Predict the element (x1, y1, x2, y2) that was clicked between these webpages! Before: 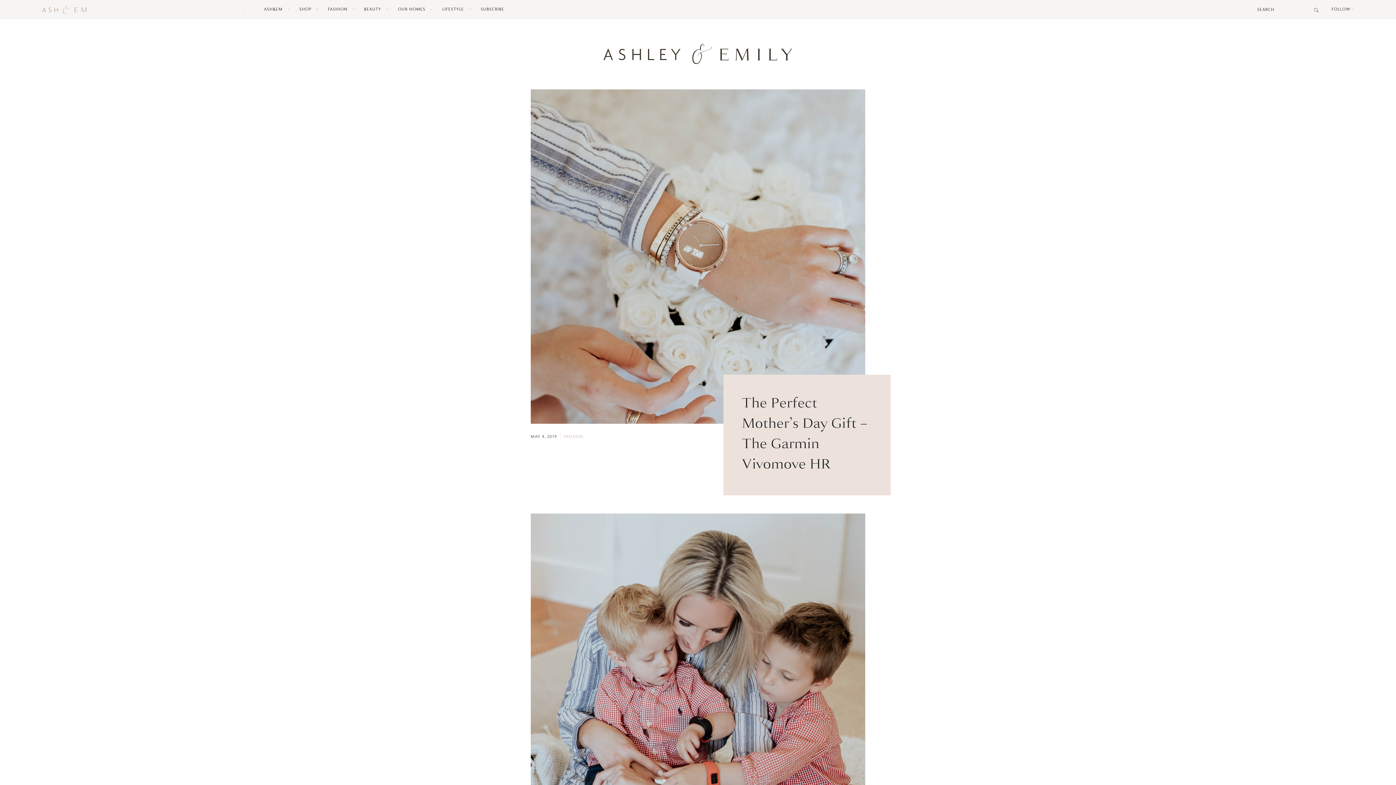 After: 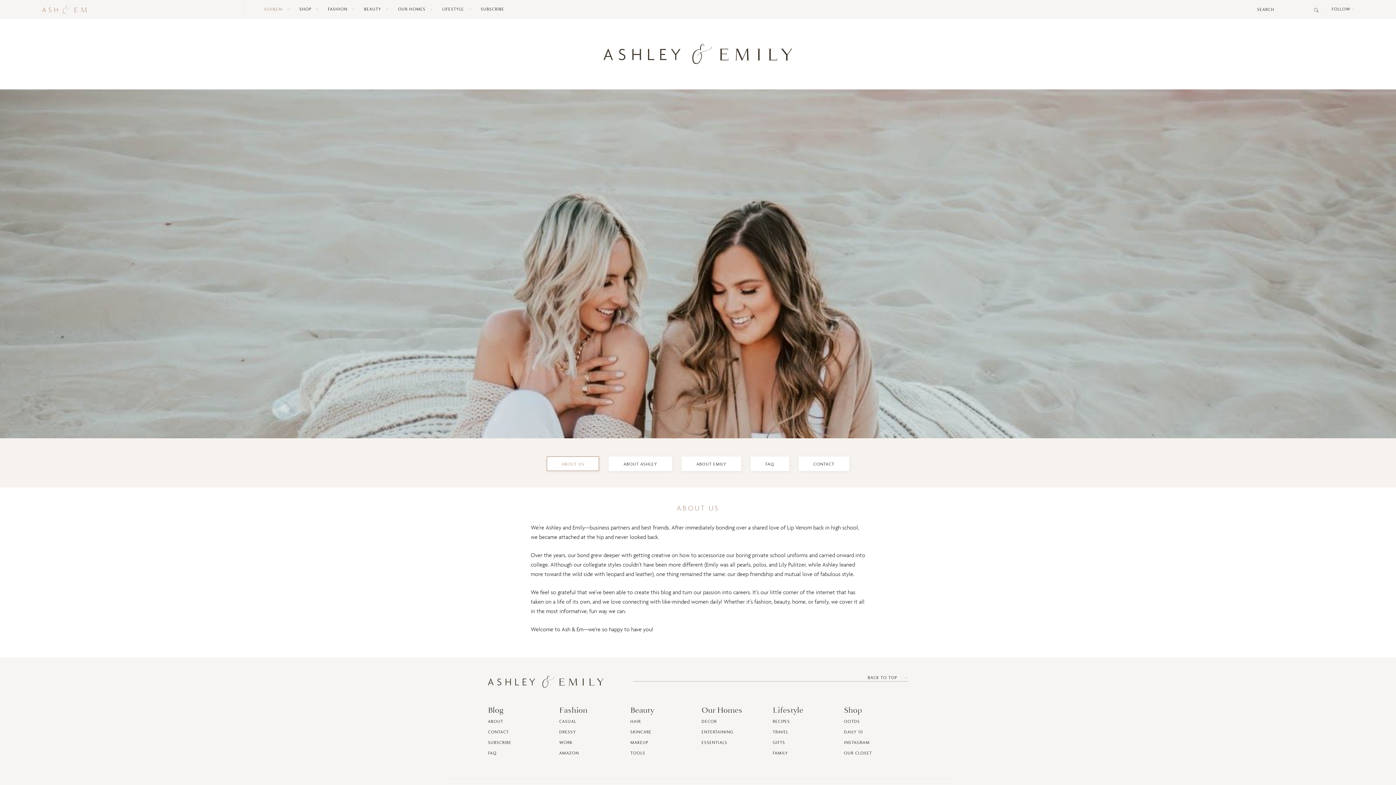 Action: label: ASH&EM bbox: (261, 3, 290, 14)